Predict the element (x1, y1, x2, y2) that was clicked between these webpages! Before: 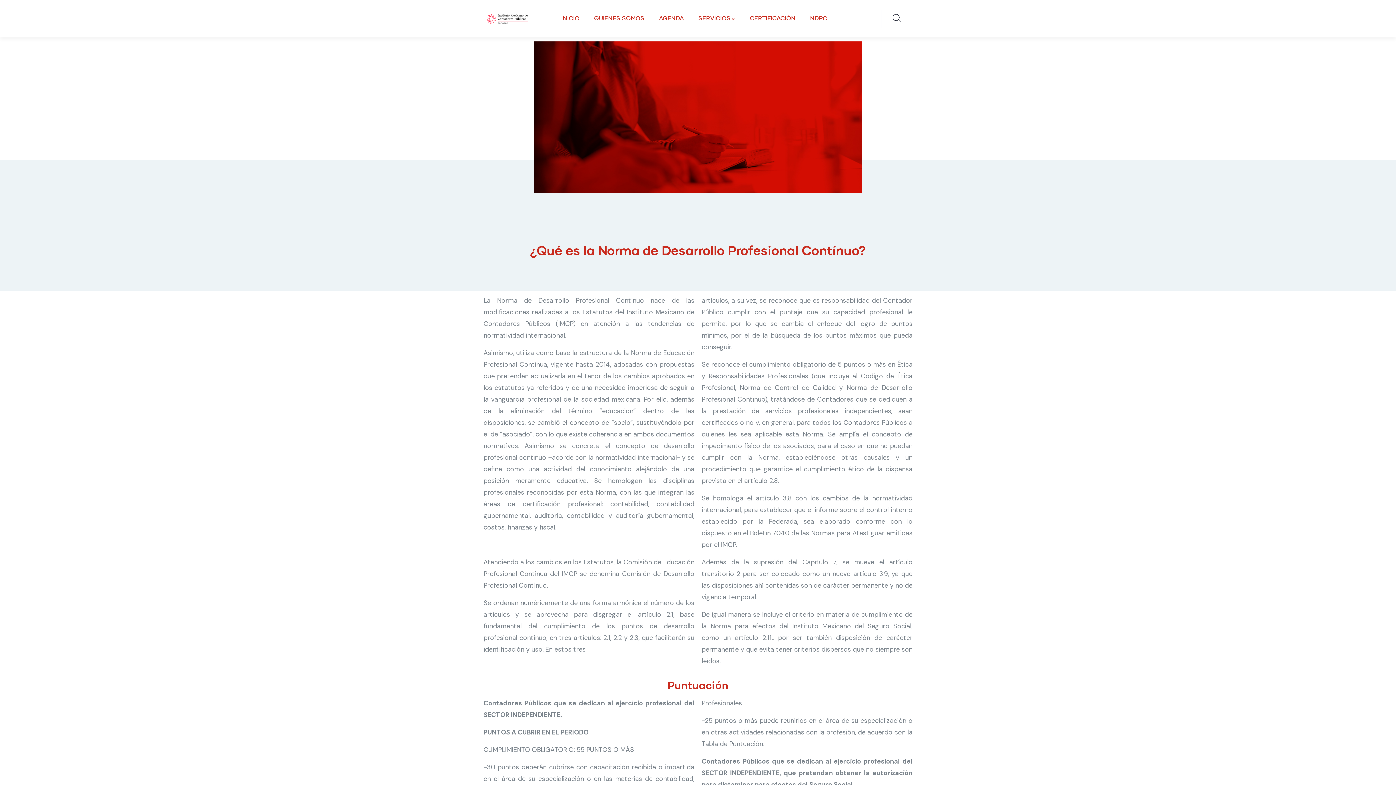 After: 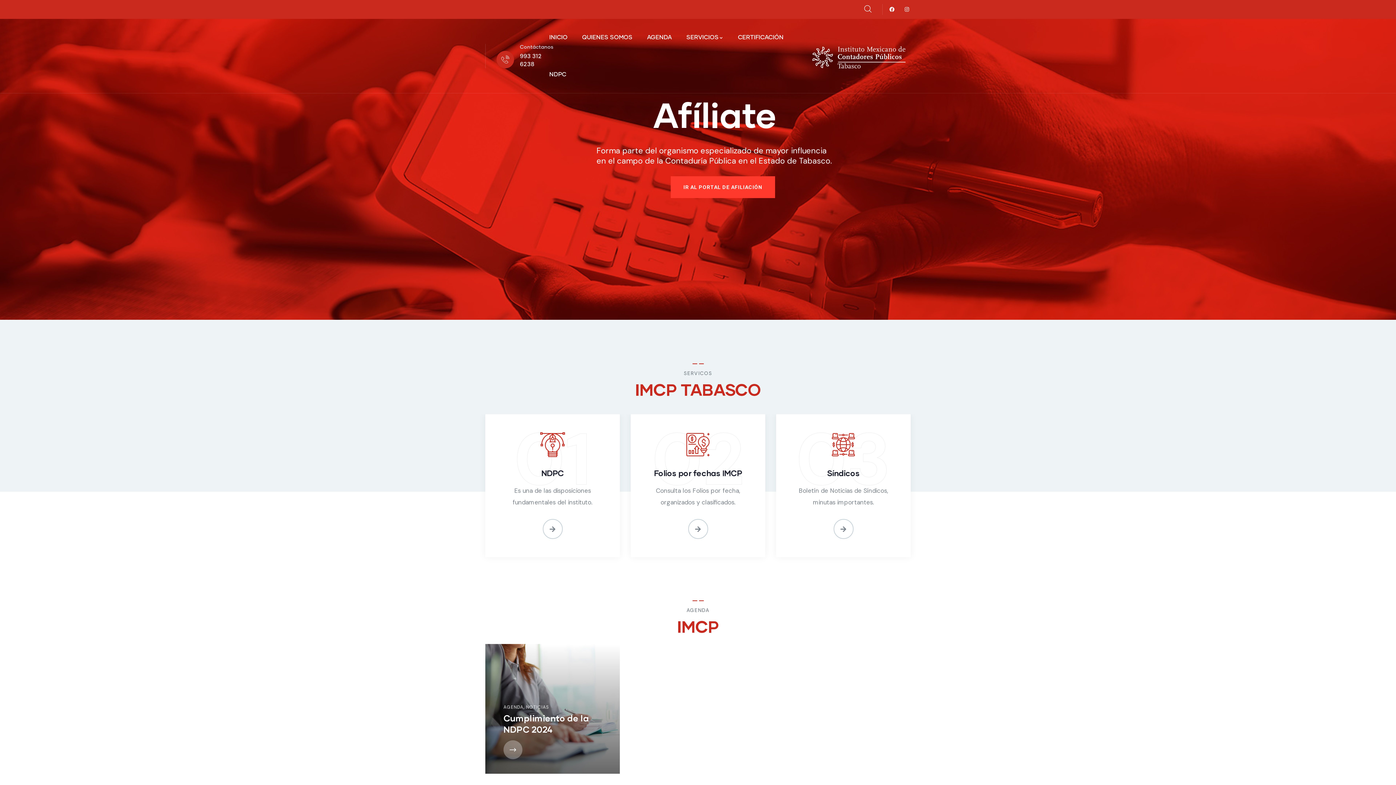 Action: label: INICIO bbox: (561, 0, 579, 37)